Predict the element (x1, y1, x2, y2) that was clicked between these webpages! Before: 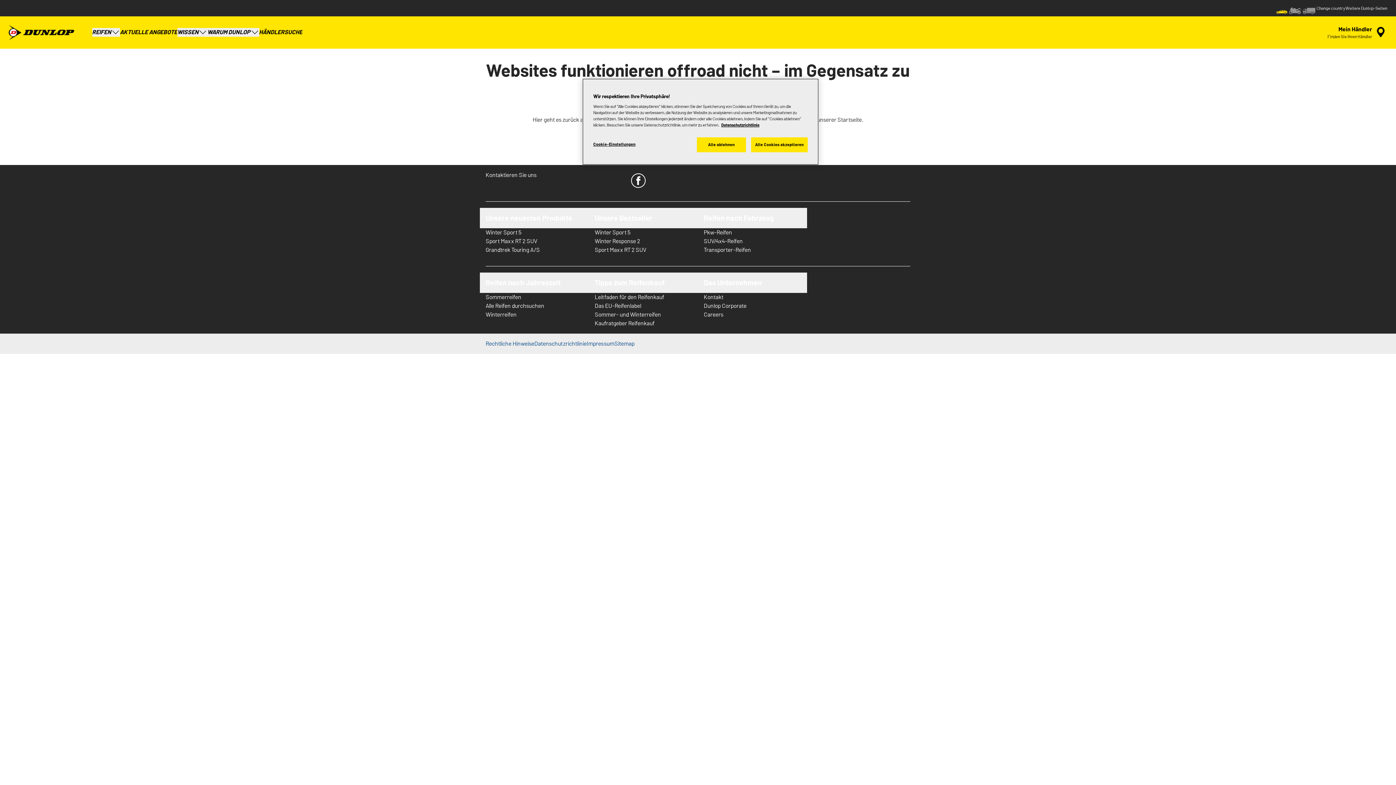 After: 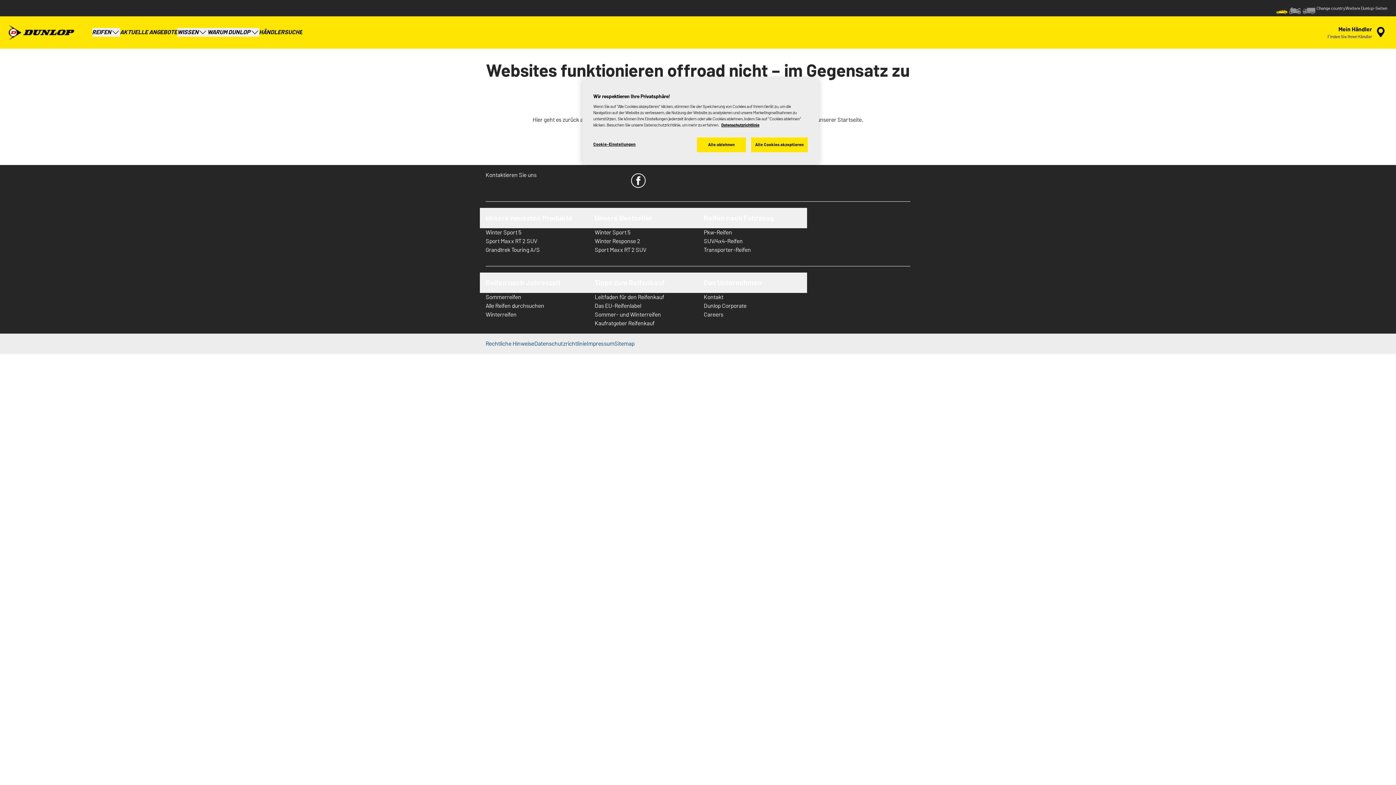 Action: bbox: (704, 310, 801, 319) label: Careers